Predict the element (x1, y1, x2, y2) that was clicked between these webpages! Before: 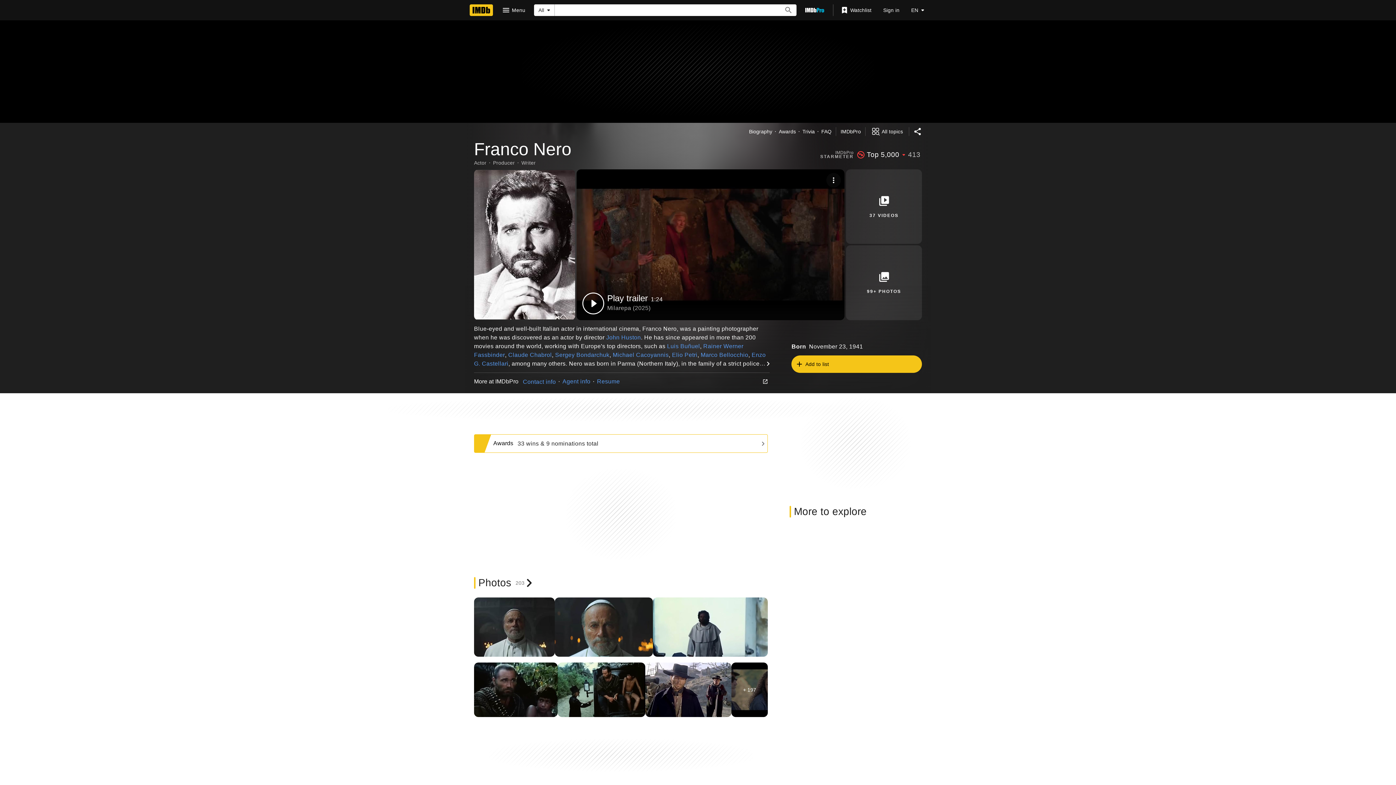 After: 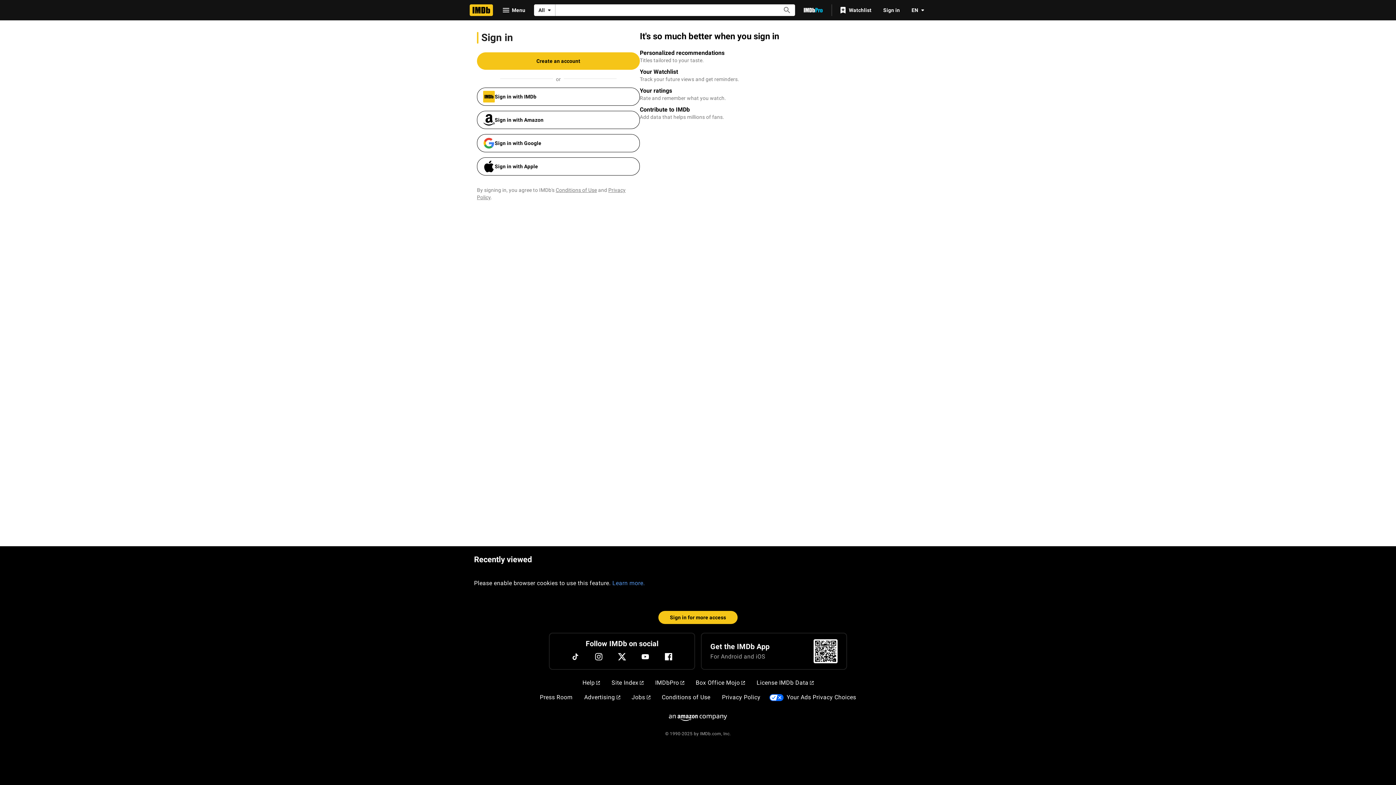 Action: label: Watchlist bbox: (836, 3, 877, 16)